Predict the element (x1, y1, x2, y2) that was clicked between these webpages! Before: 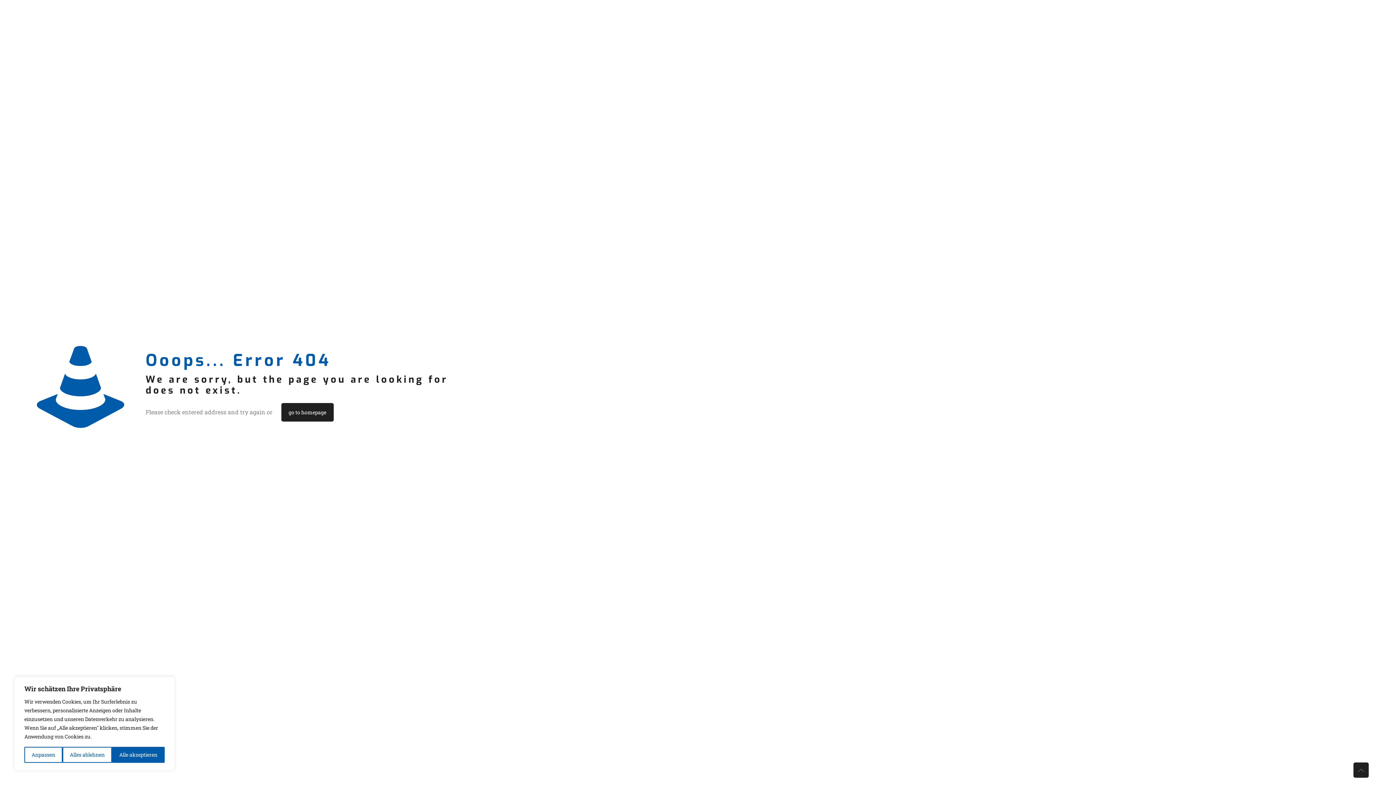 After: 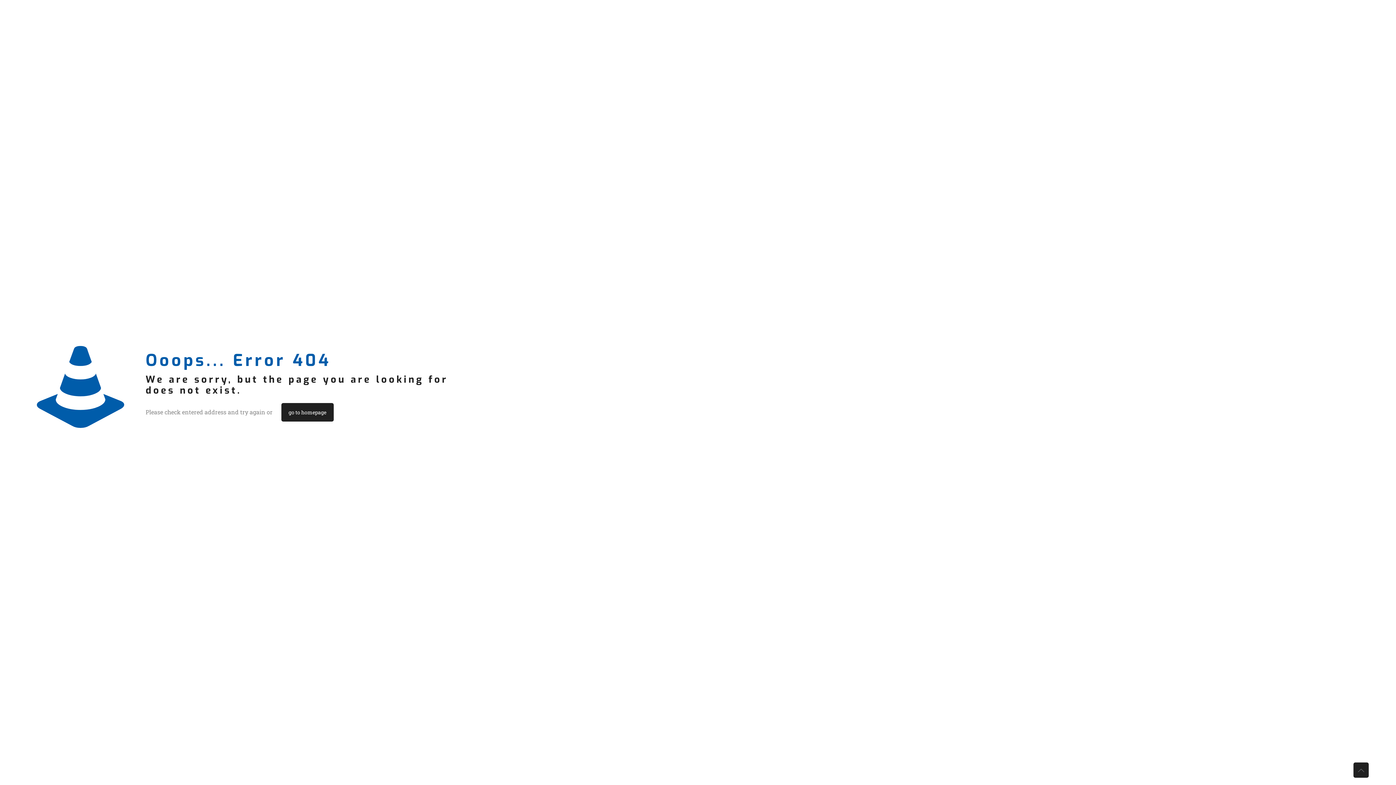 Action: bbox: (112, 747, 164, 763) label: Alle akzeptieren